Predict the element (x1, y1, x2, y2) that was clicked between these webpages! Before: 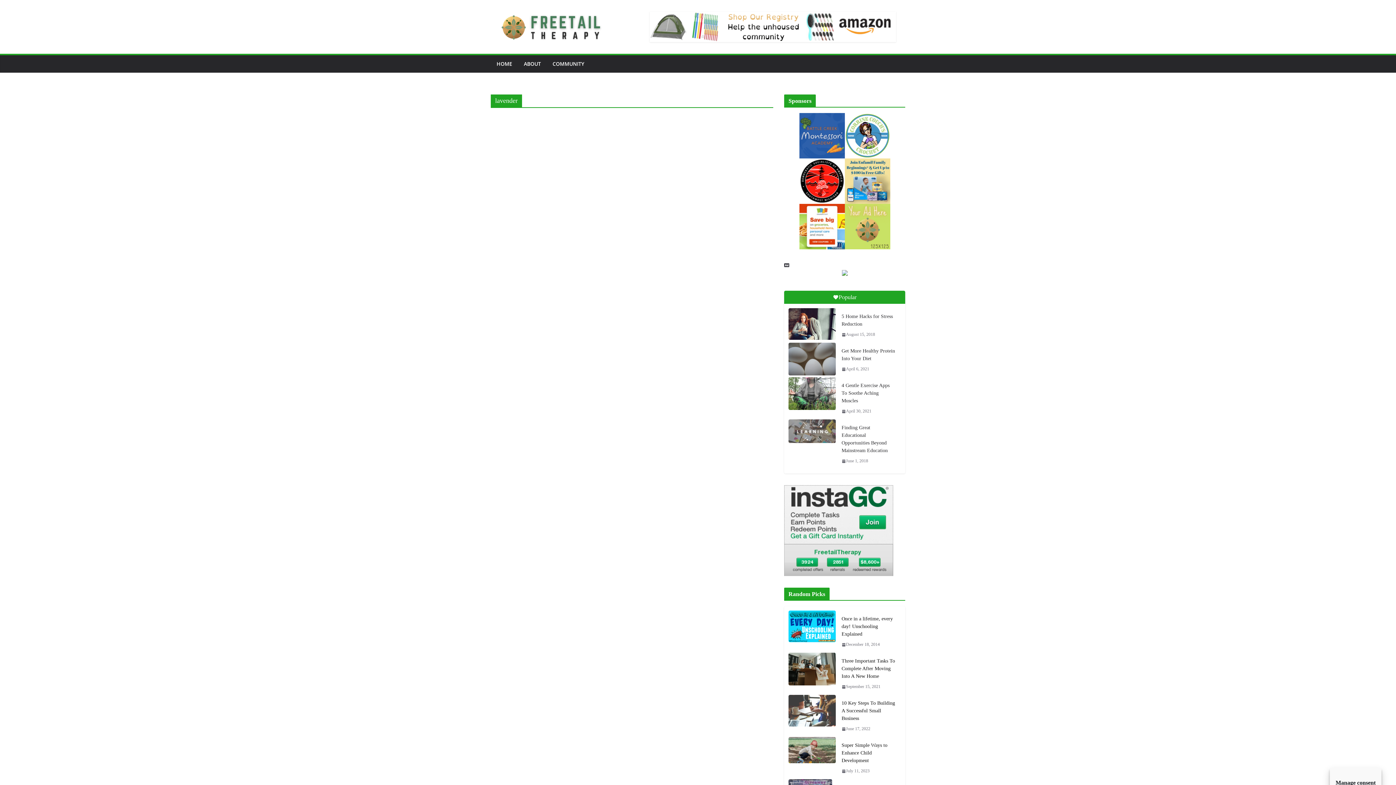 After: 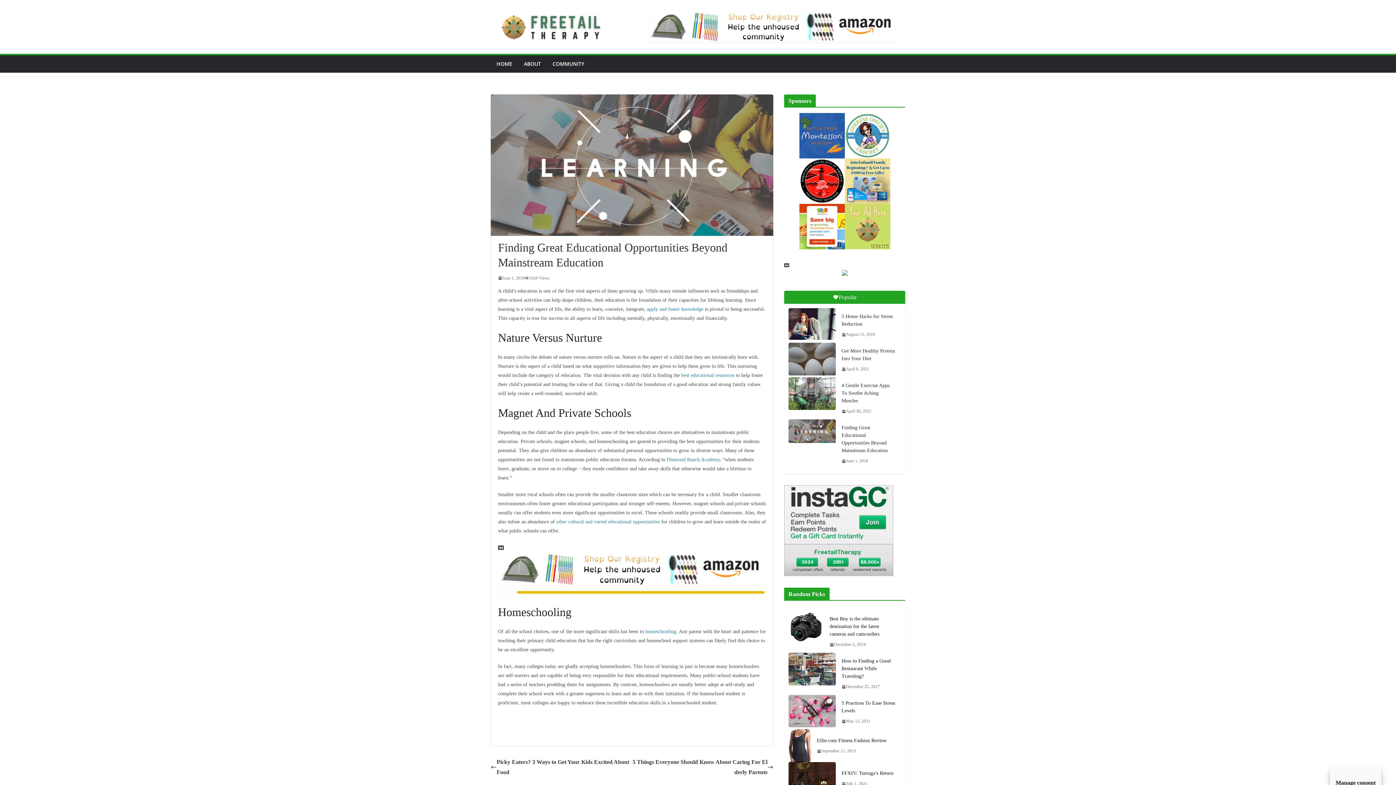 Action: bbox: (841, 424, 895, 454) label: Finding Great Educational Opportunities Beyond Mainstream Education